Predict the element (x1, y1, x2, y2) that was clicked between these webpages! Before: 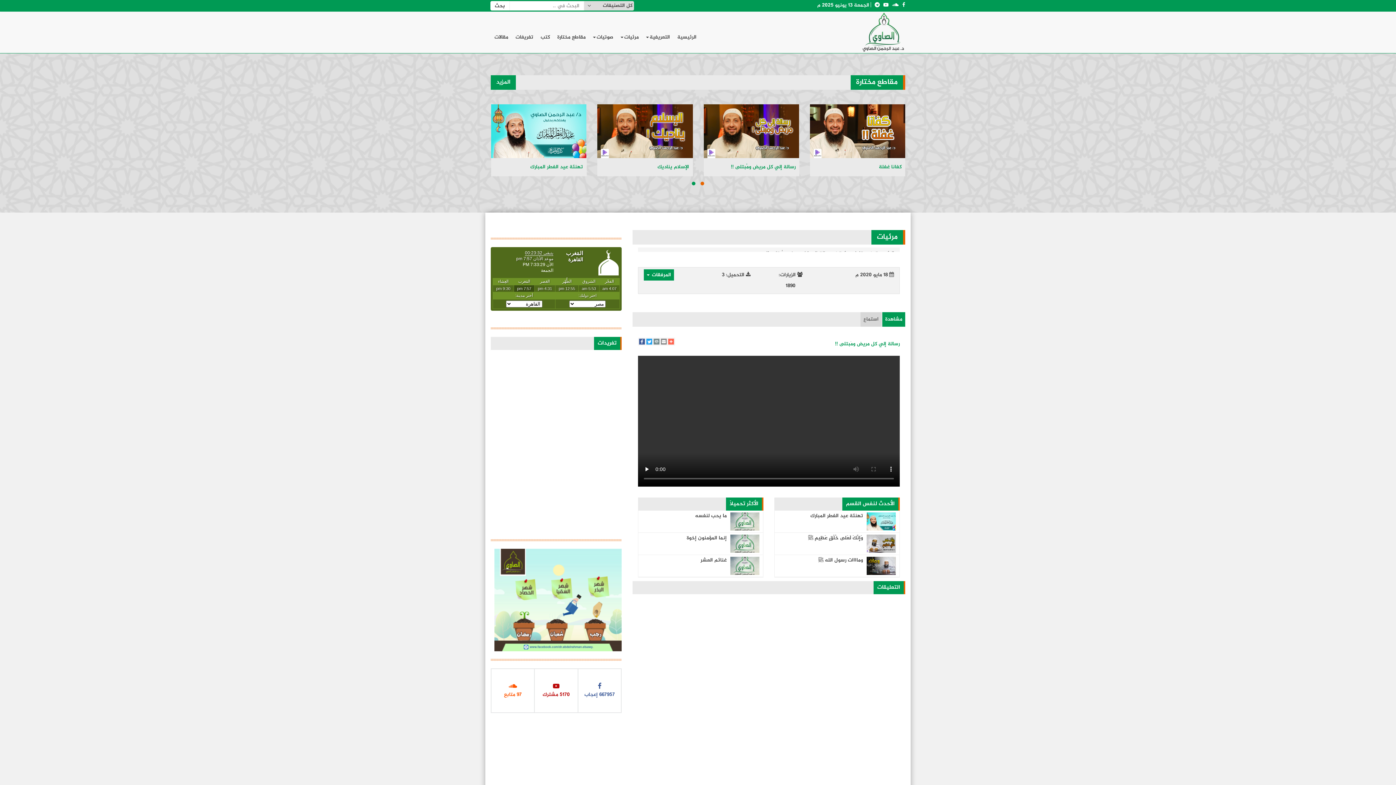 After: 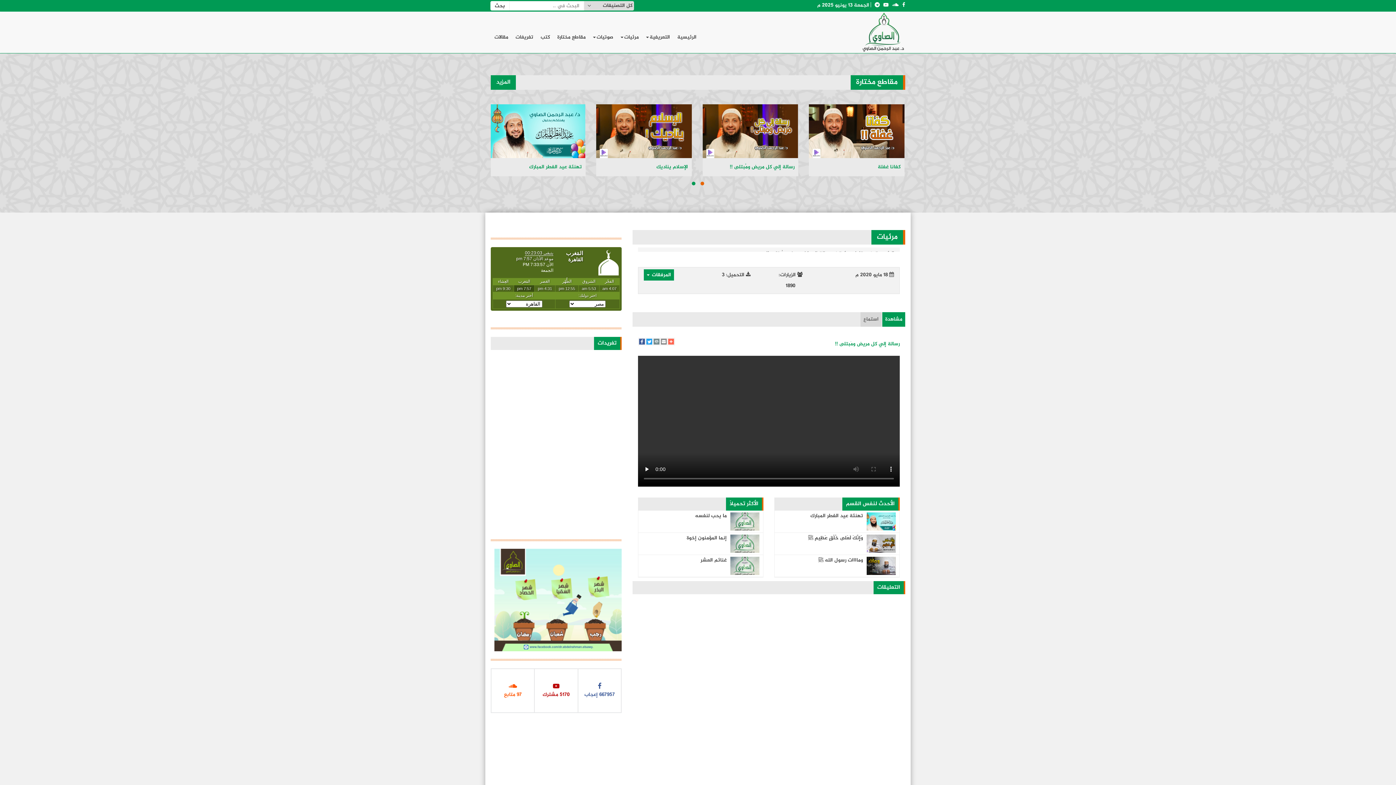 Action: label: مشاهدة bbox: (882, 312, 905, 326)